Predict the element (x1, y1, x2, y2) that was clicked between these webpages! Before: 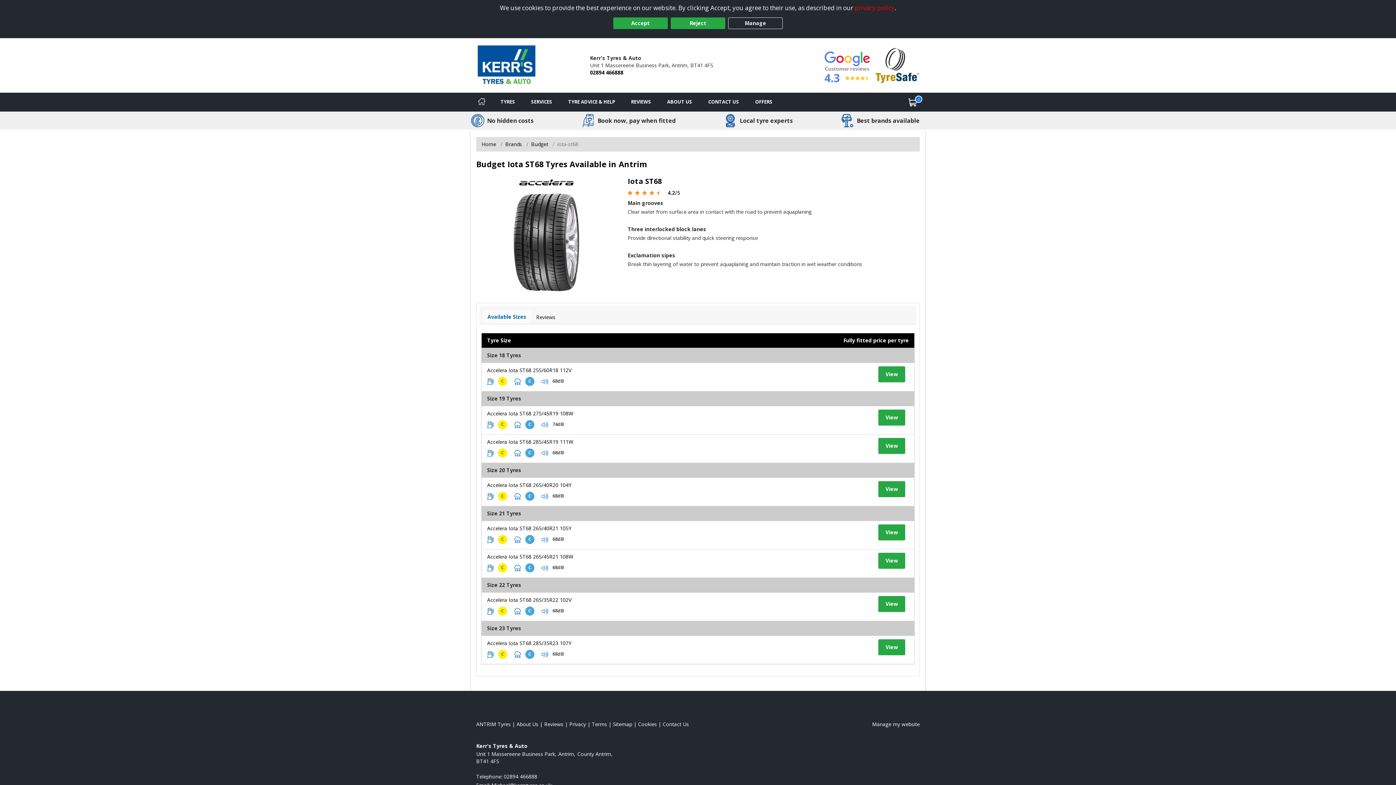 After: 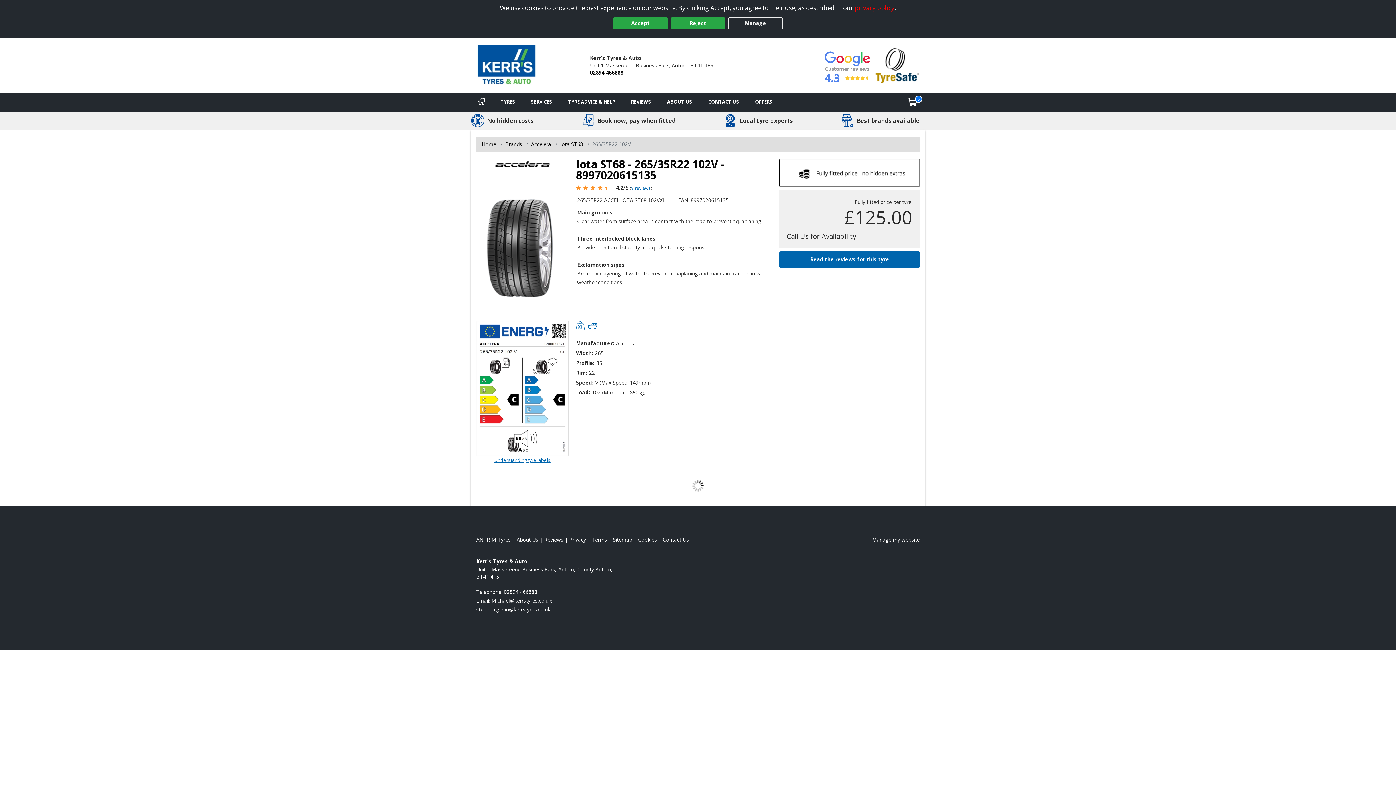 Action: label: View tyre details bbox: (878, 596, 905, 612)